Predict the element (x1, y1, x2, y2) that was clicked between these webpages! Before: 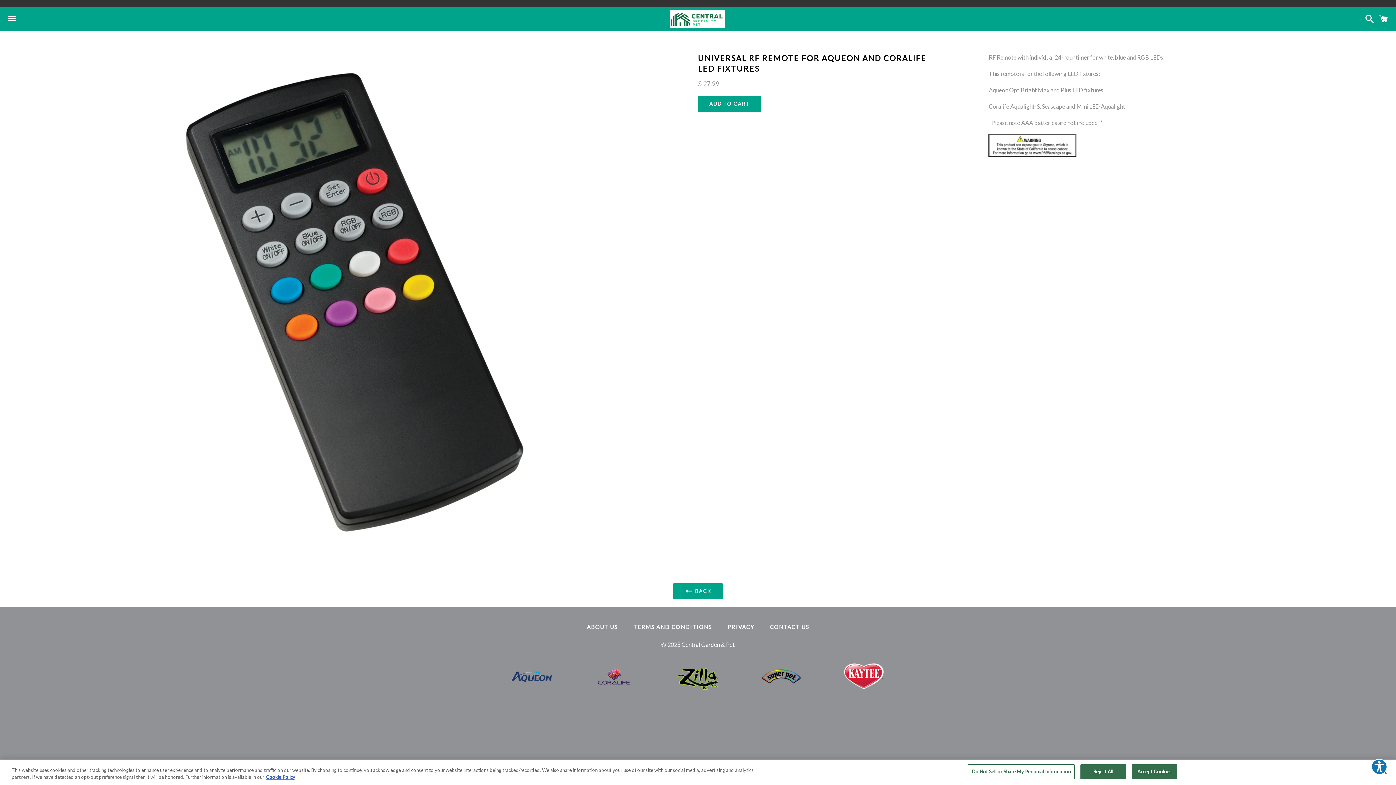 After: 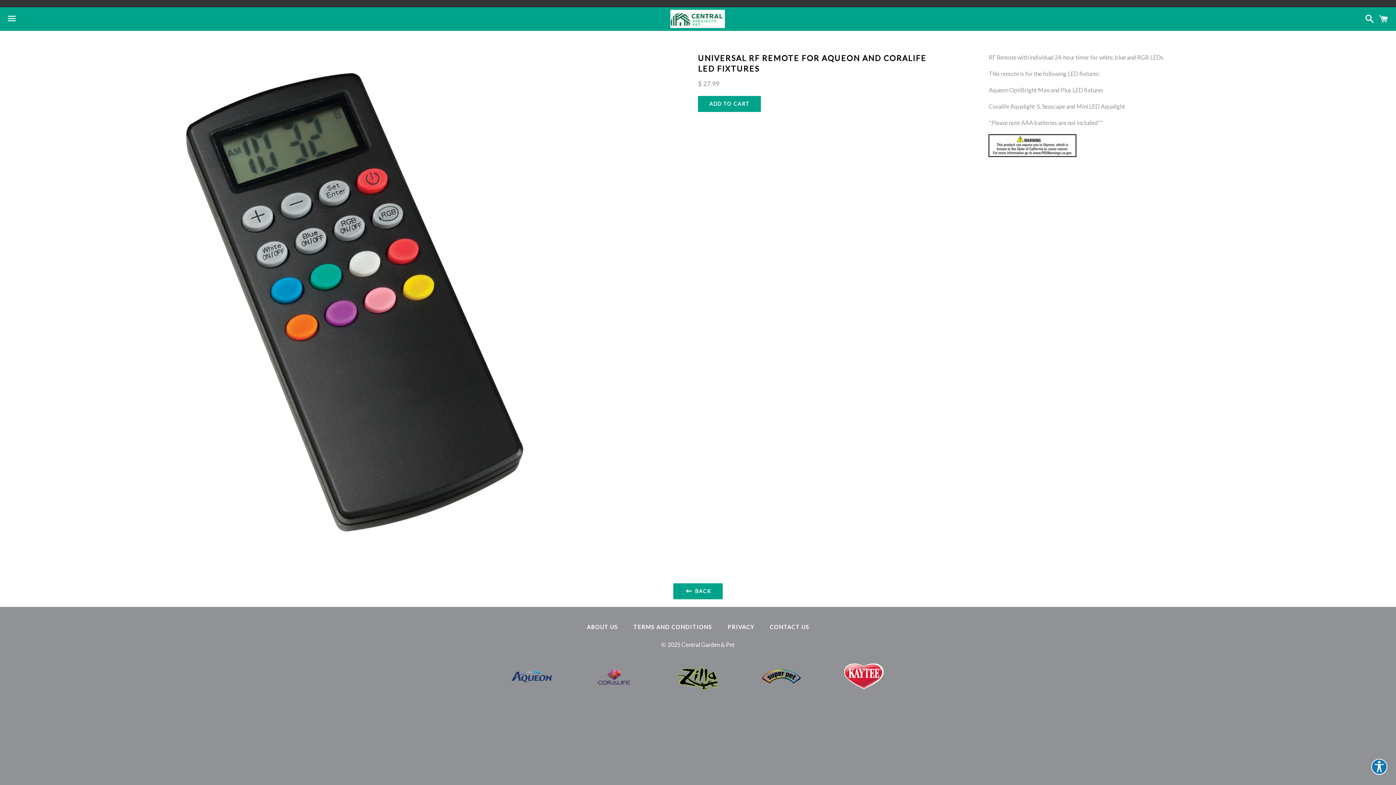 Action: bbox: (1080, 764, 1126, 779) label: Reject All